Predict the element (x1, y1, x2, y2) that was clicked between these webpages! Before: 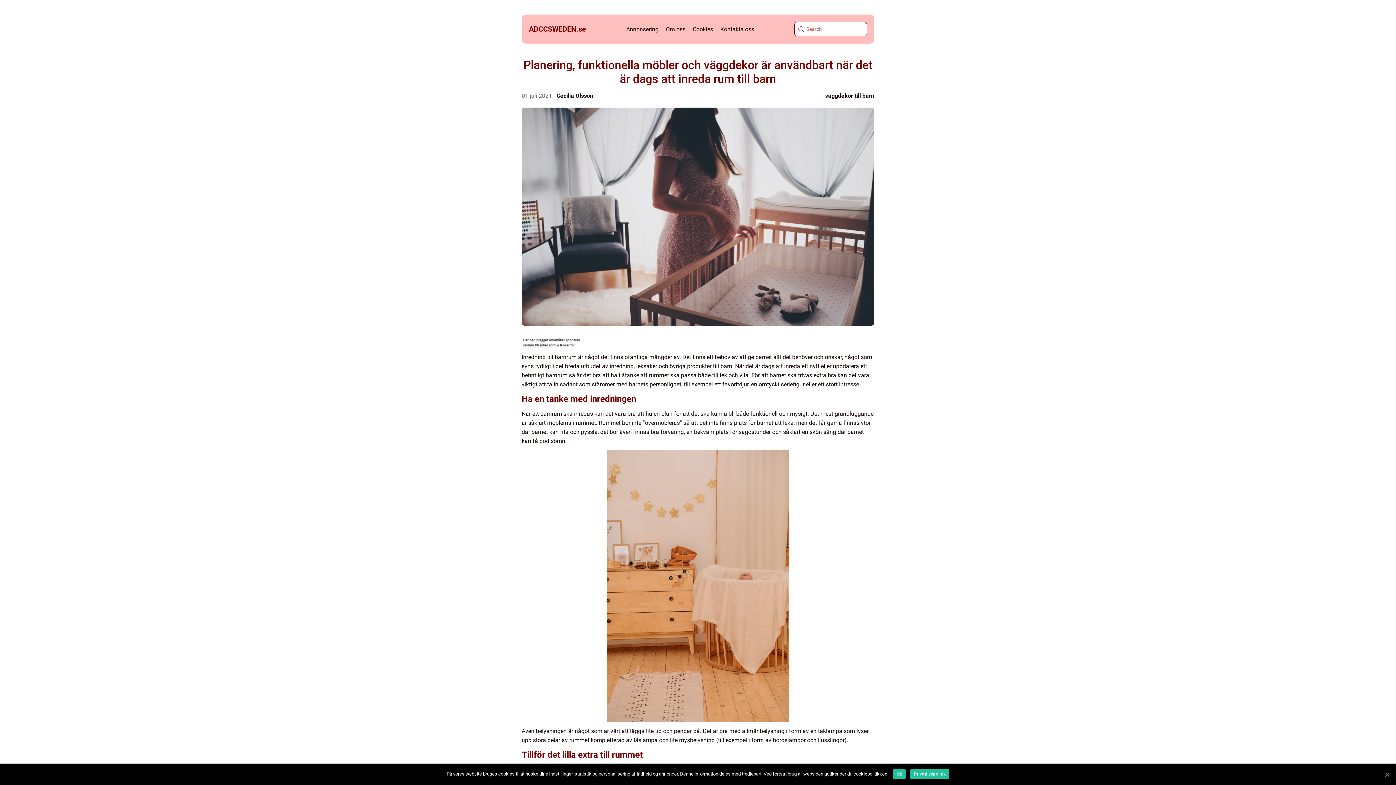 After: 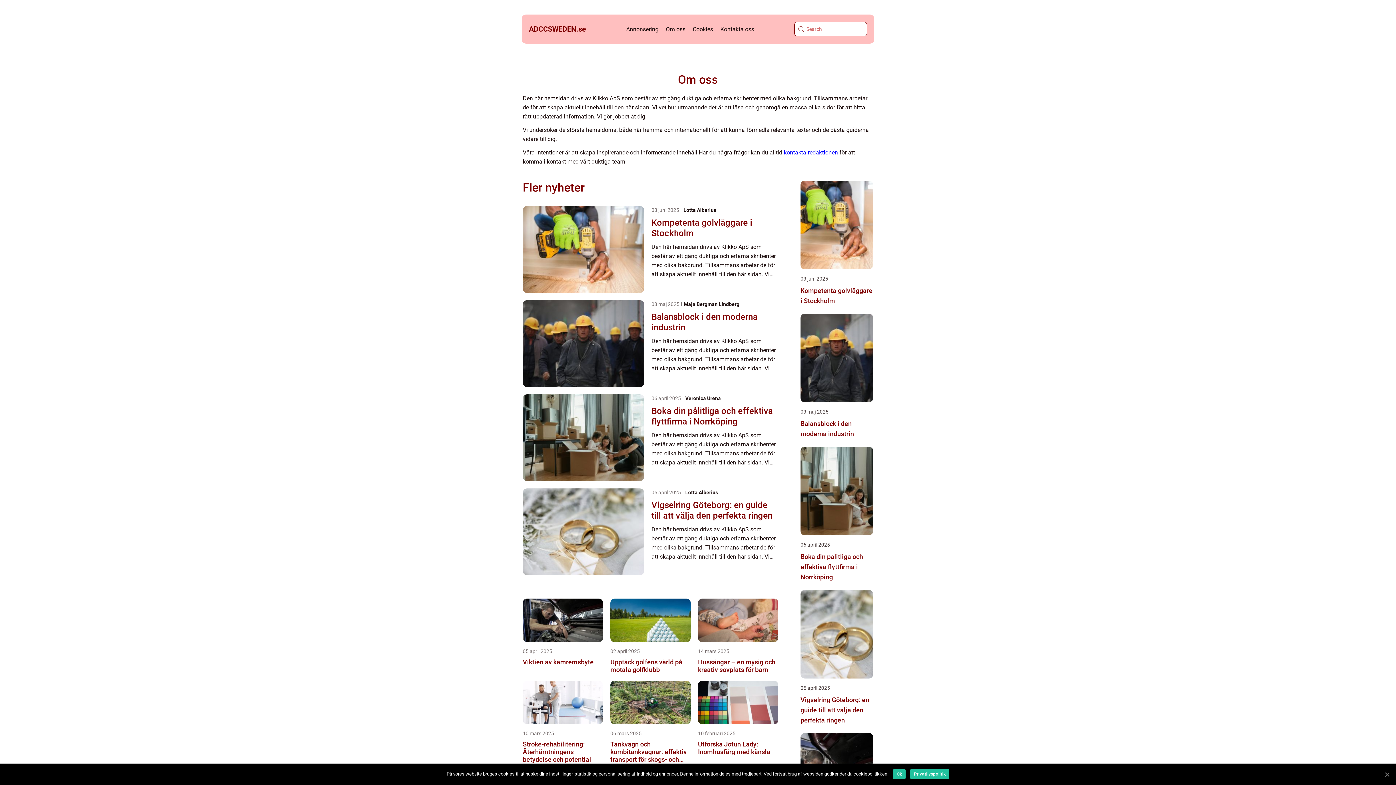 Action: bbox: (666, 25, 685, 32) label: Om oss